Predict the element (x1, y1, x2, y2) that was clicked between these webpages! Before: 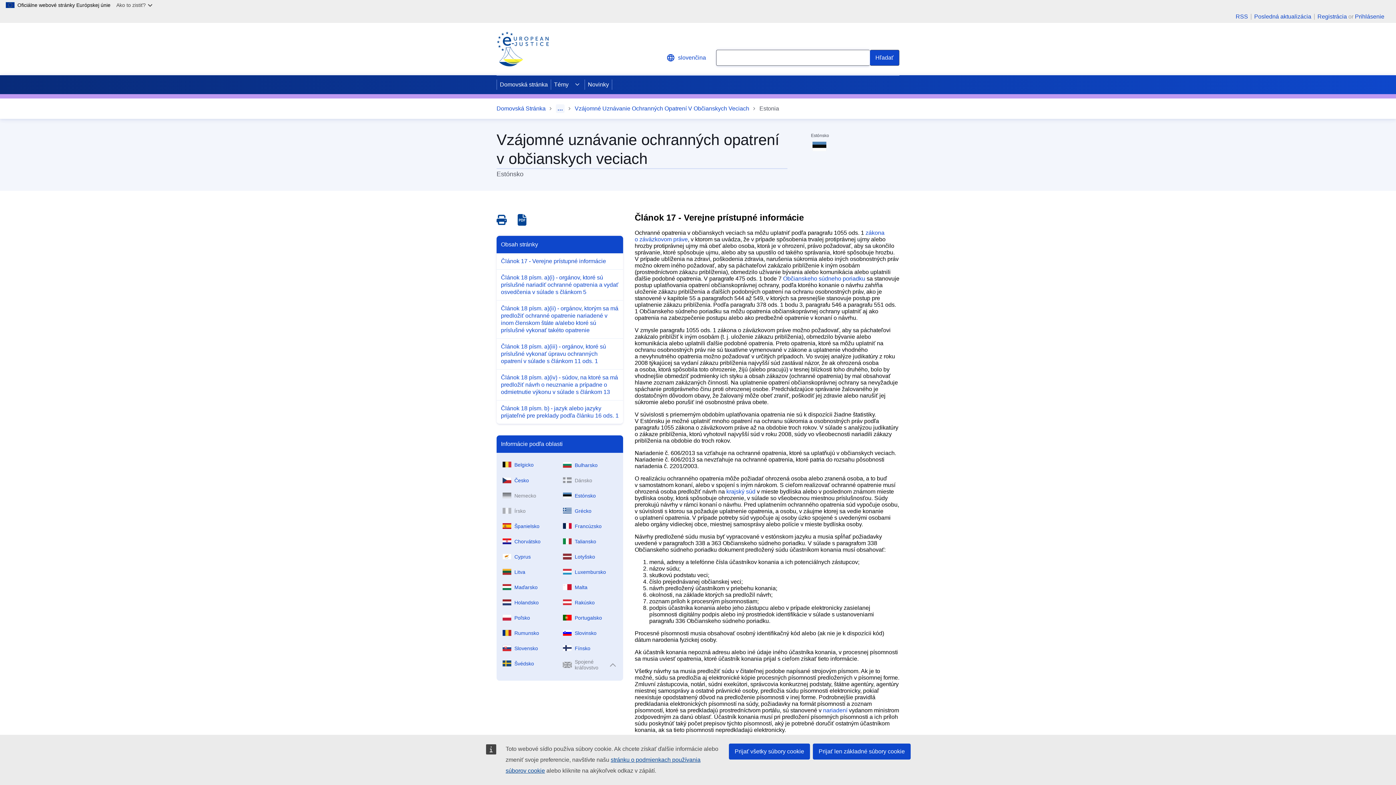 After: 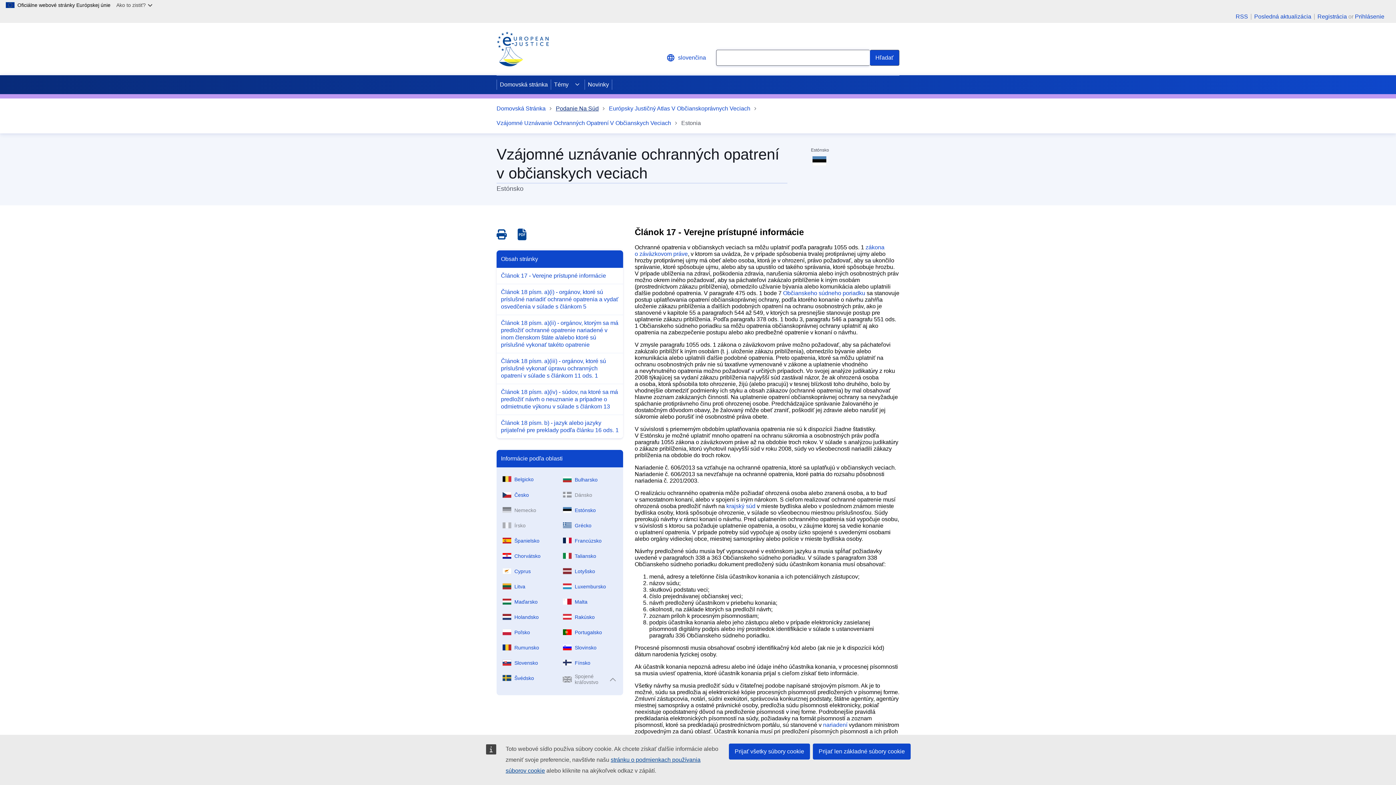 Action: bbox: (556, 104, 564, 113) label: …